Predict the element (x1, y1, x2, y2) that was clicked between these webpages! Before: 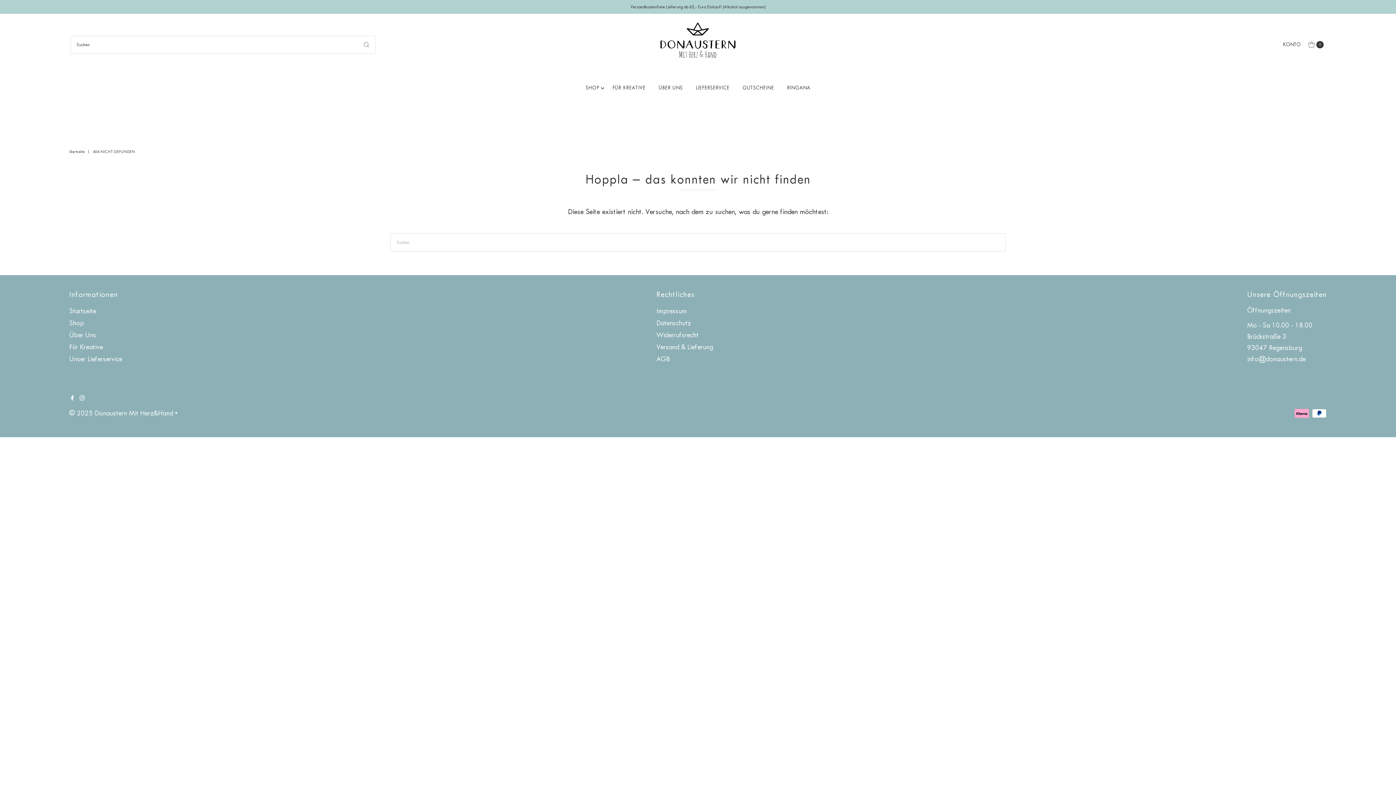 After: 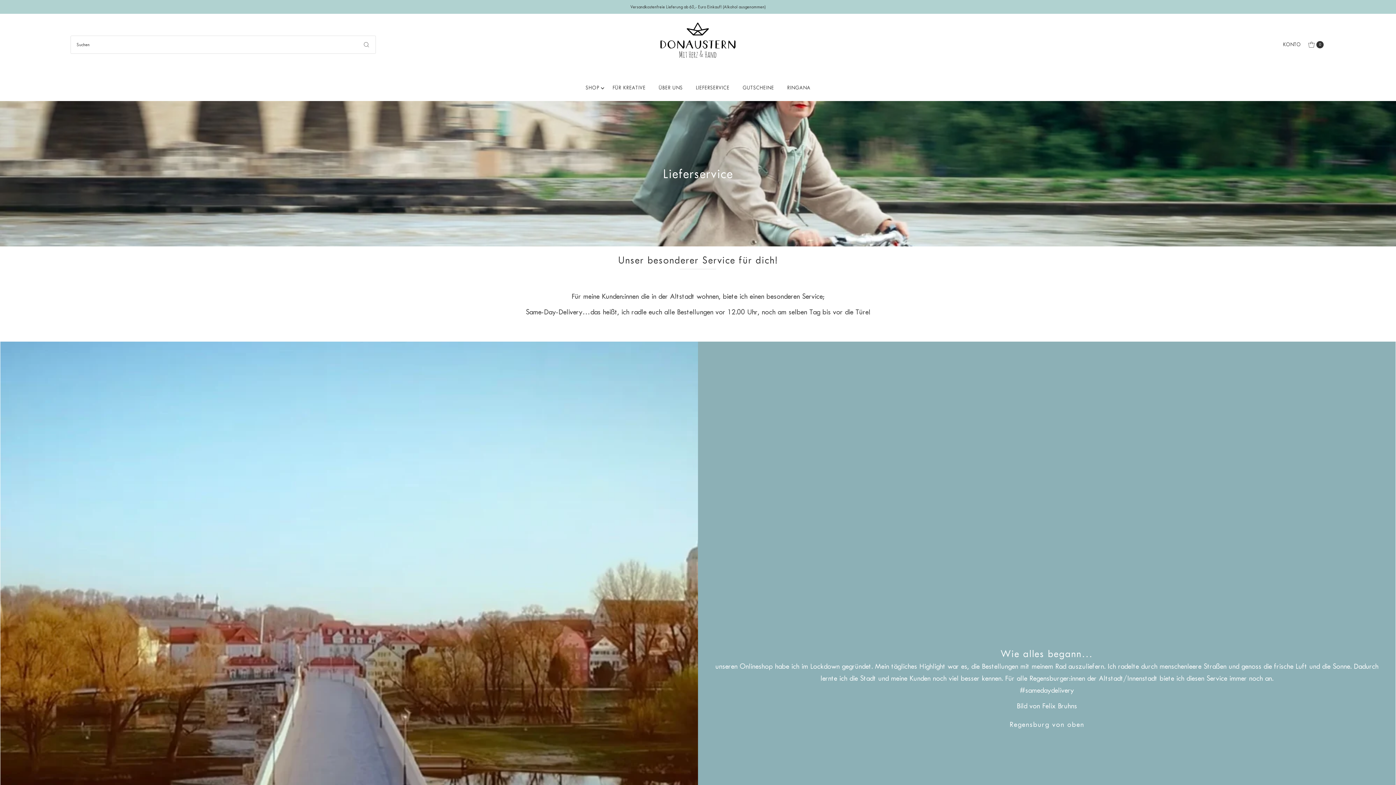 Action: label: LIEFERSERVICE bbox: (690, 75, 735, 100)